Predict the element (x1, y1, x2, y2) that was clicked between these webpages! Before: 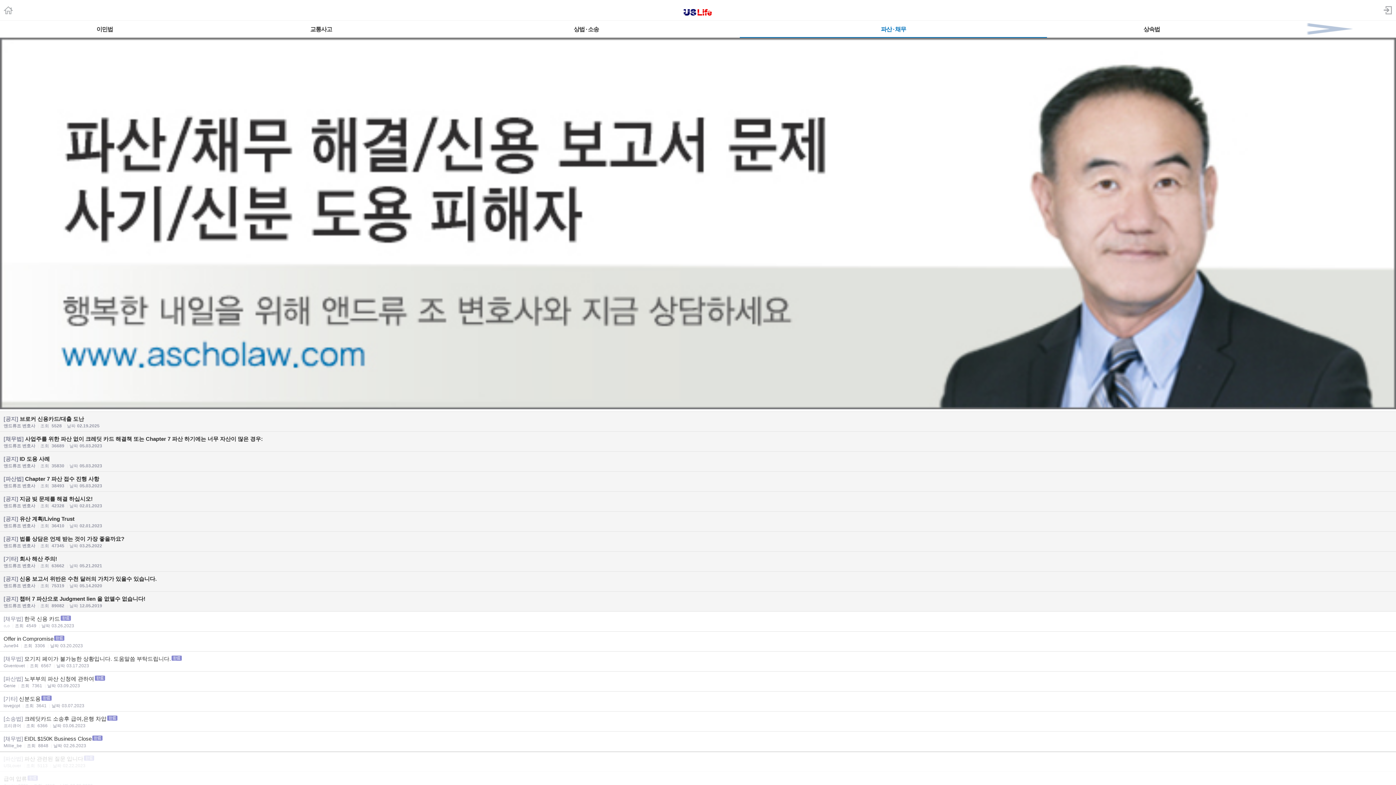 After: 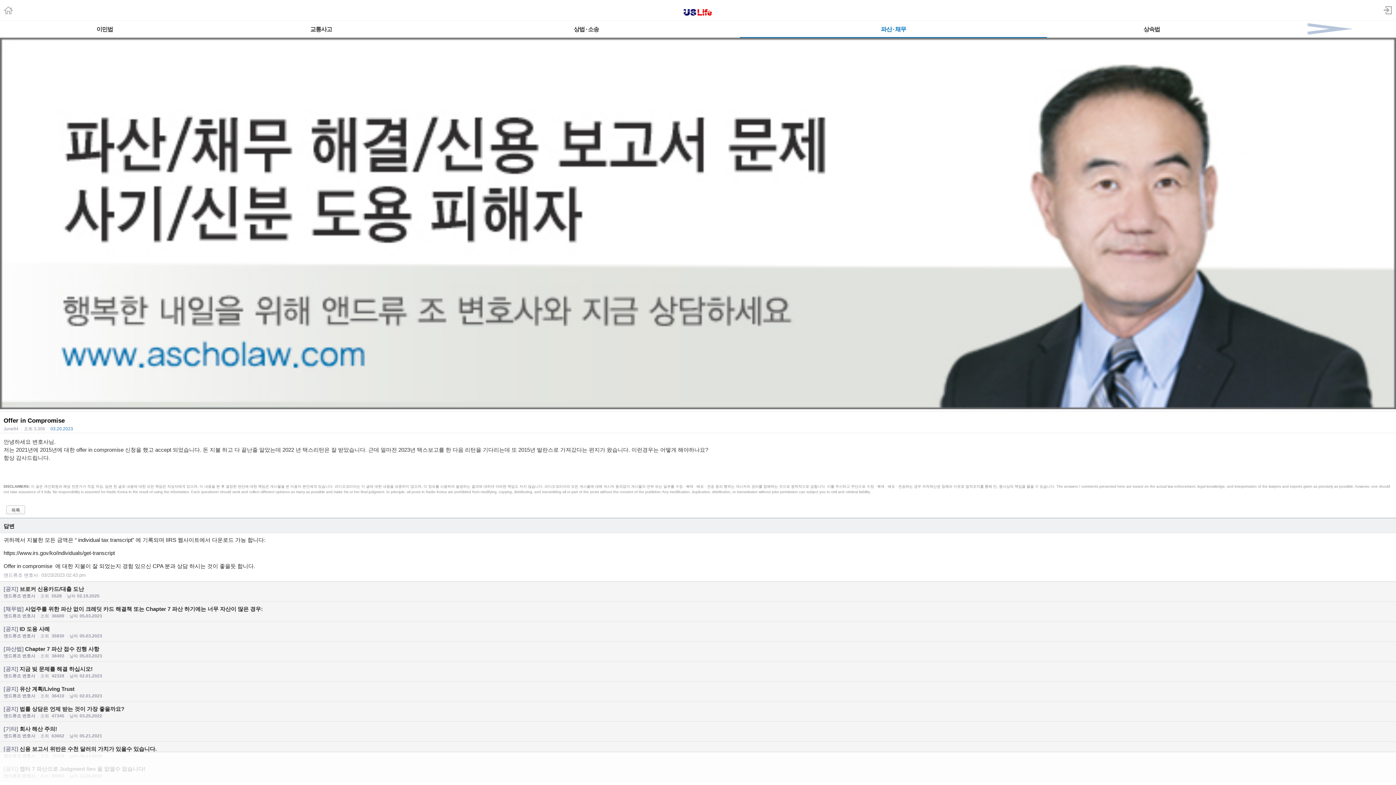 Action: bbox: (0, 632, 1396, 651) label: Offer in Compromise
June94 |조회 3306 |날짜03.20.2023